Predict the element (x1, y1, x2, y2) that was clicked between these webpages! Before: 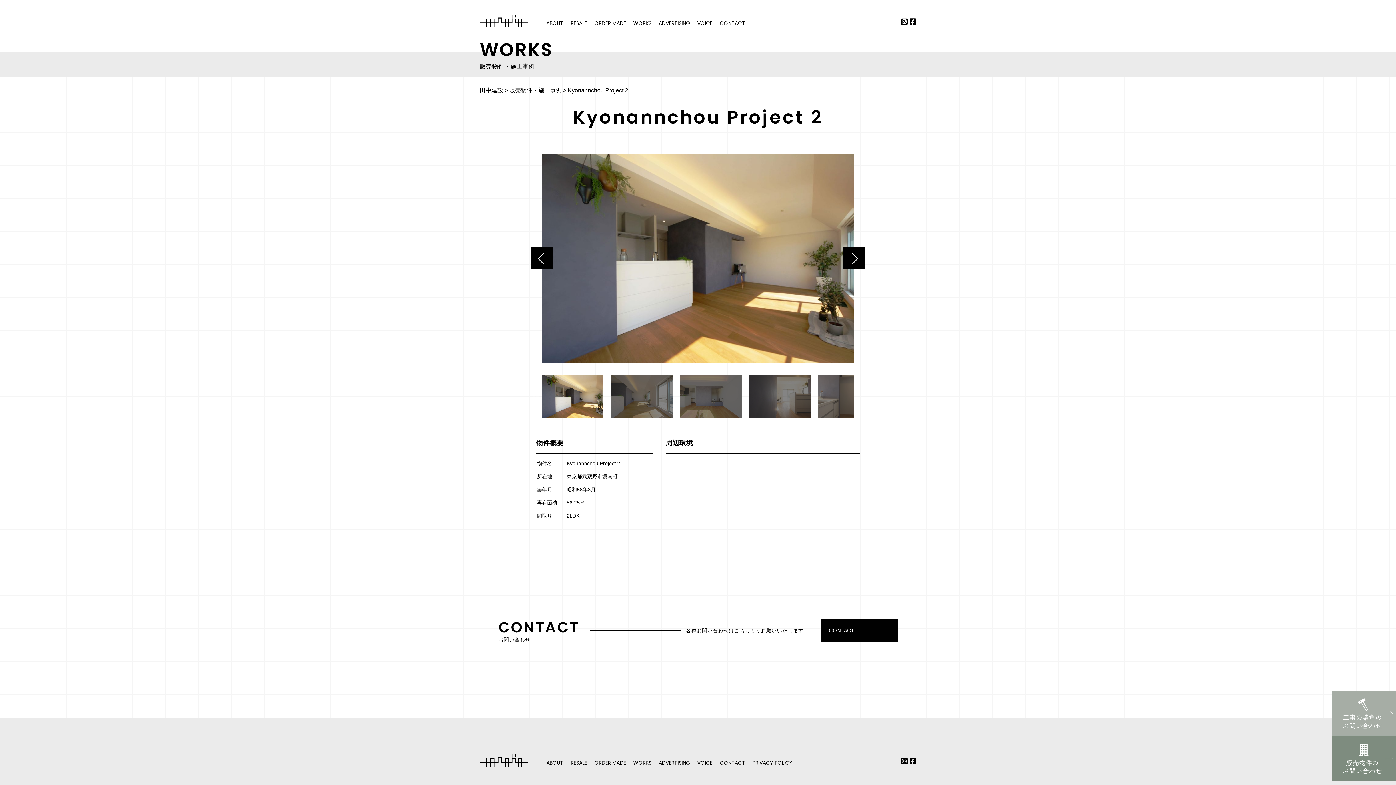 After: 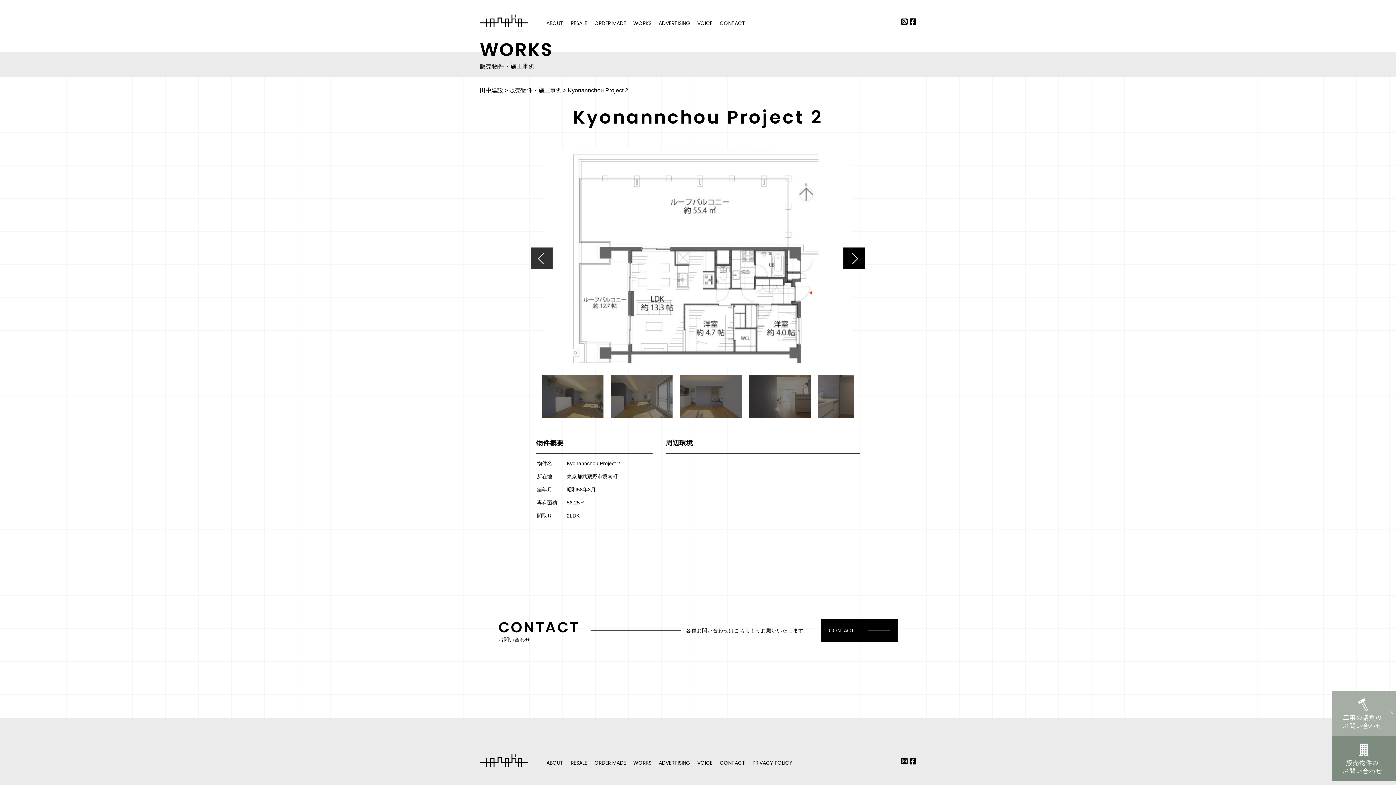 Action: bbox: (530, 247, 552, 269)